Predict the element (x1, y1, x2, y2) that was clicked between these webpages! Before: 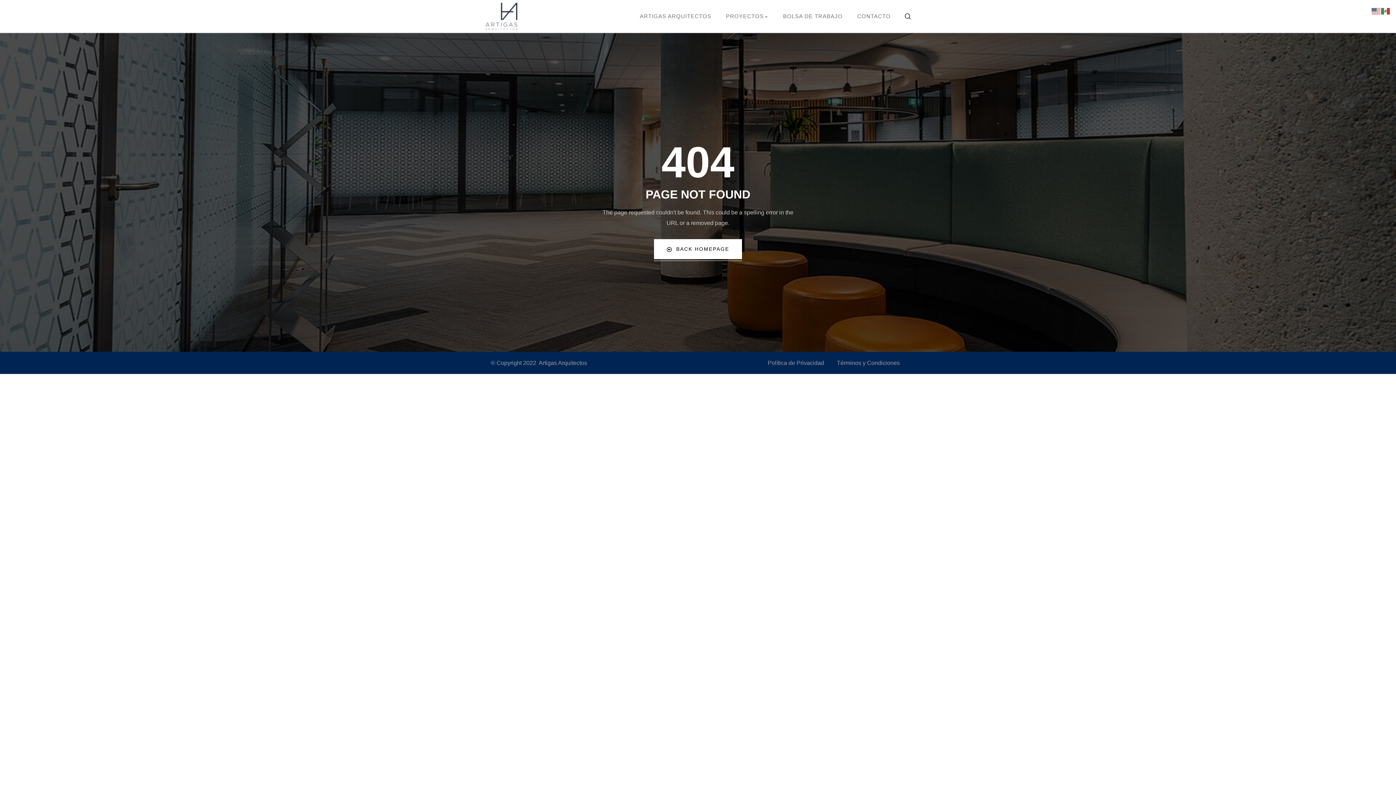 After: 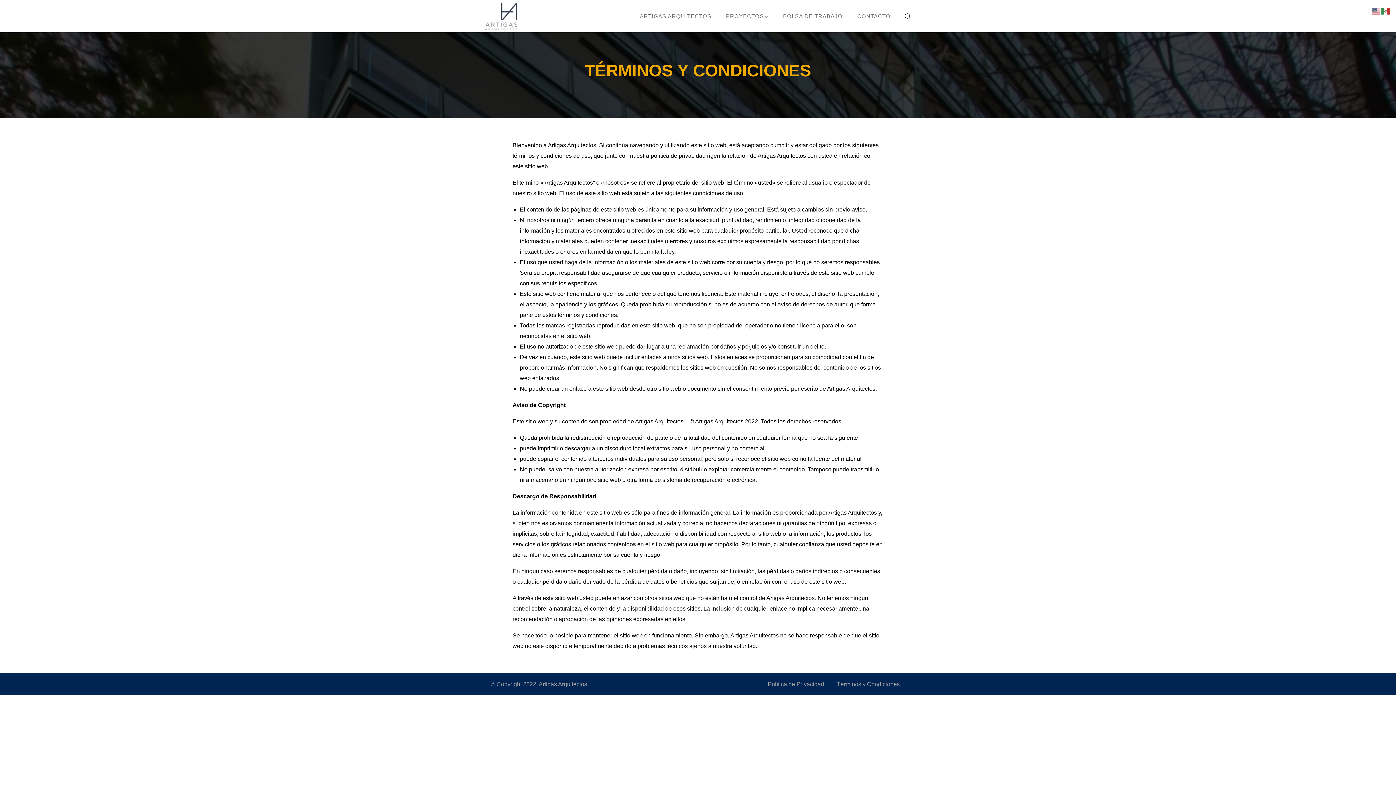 Action: bbox: (837, 357, 900, 368) label: Términos y Condiciones